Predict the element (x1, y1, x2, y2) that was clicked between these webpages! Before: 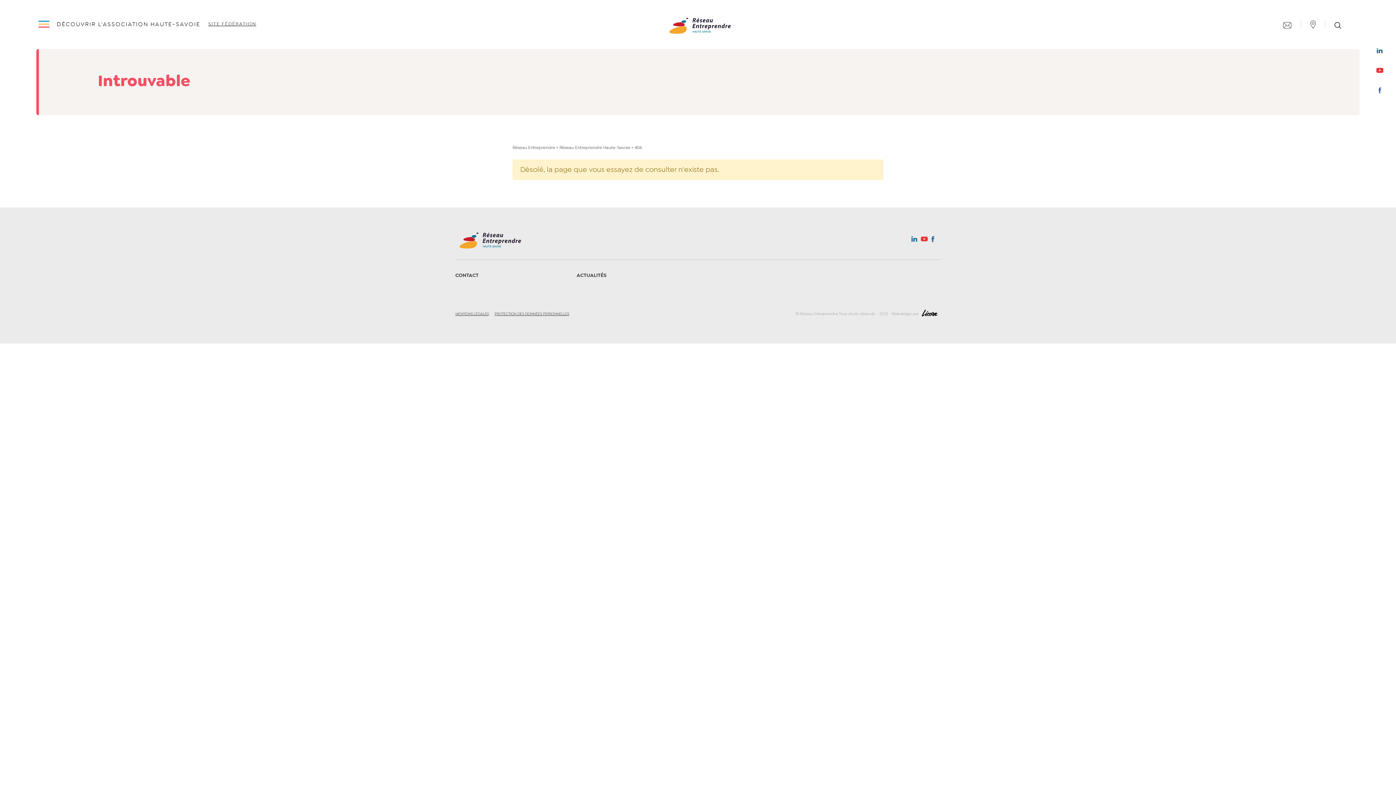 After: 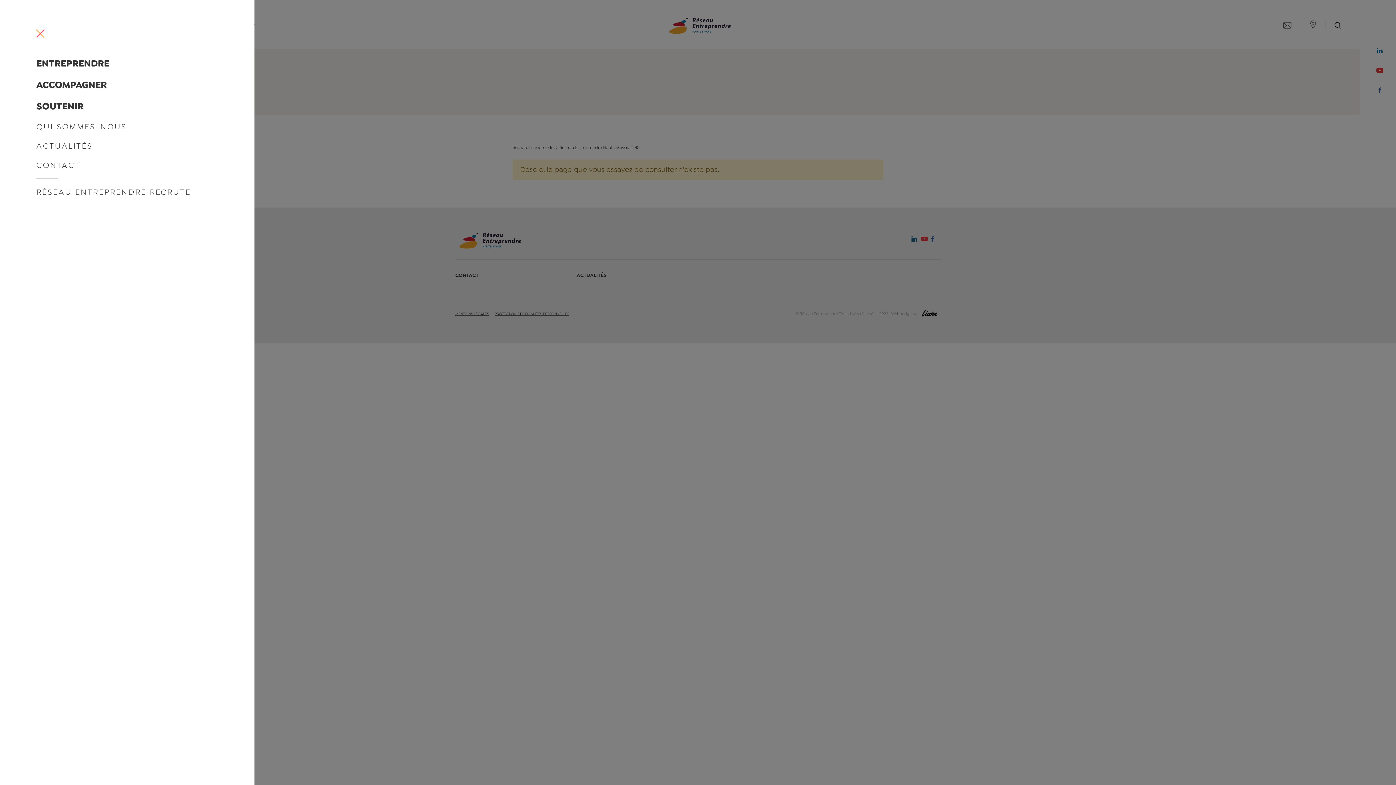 Action: bbox: (36, 19, 202, 28) label: DÉCOUVRIR L'ASSOCIATION HAUTE-SAVOIE